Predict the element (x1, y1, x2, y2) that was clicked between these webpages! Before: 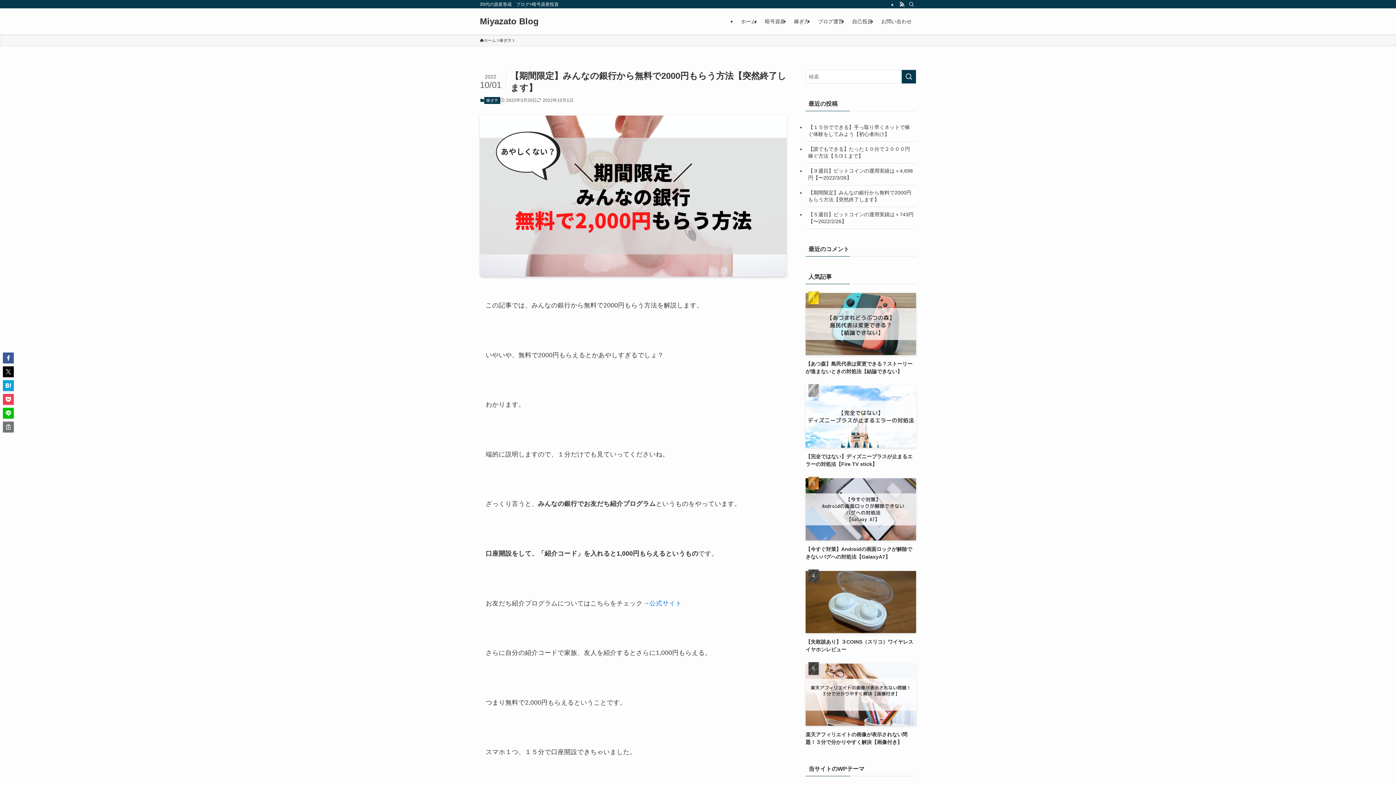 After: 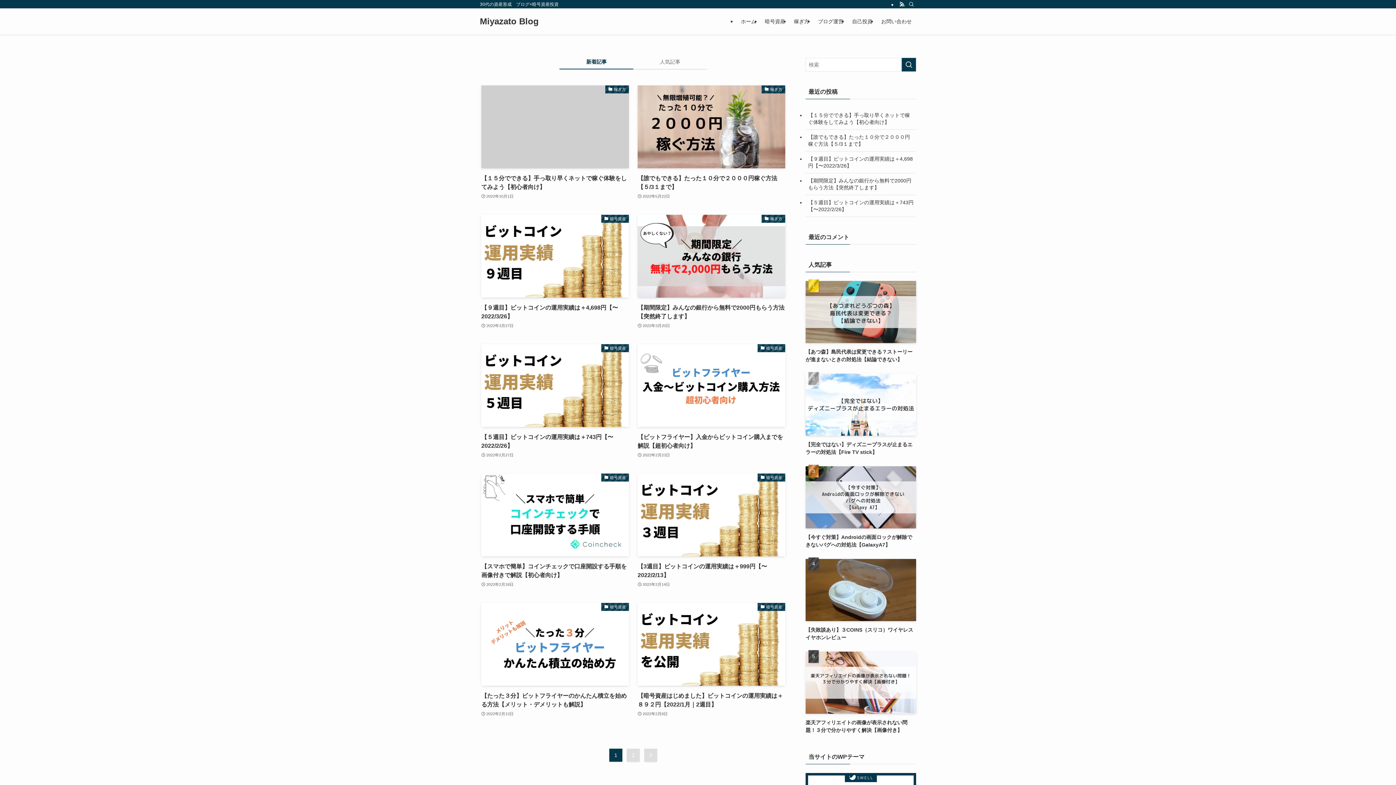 Action: label: ホーム bbox: (480, 37, 496, 43)